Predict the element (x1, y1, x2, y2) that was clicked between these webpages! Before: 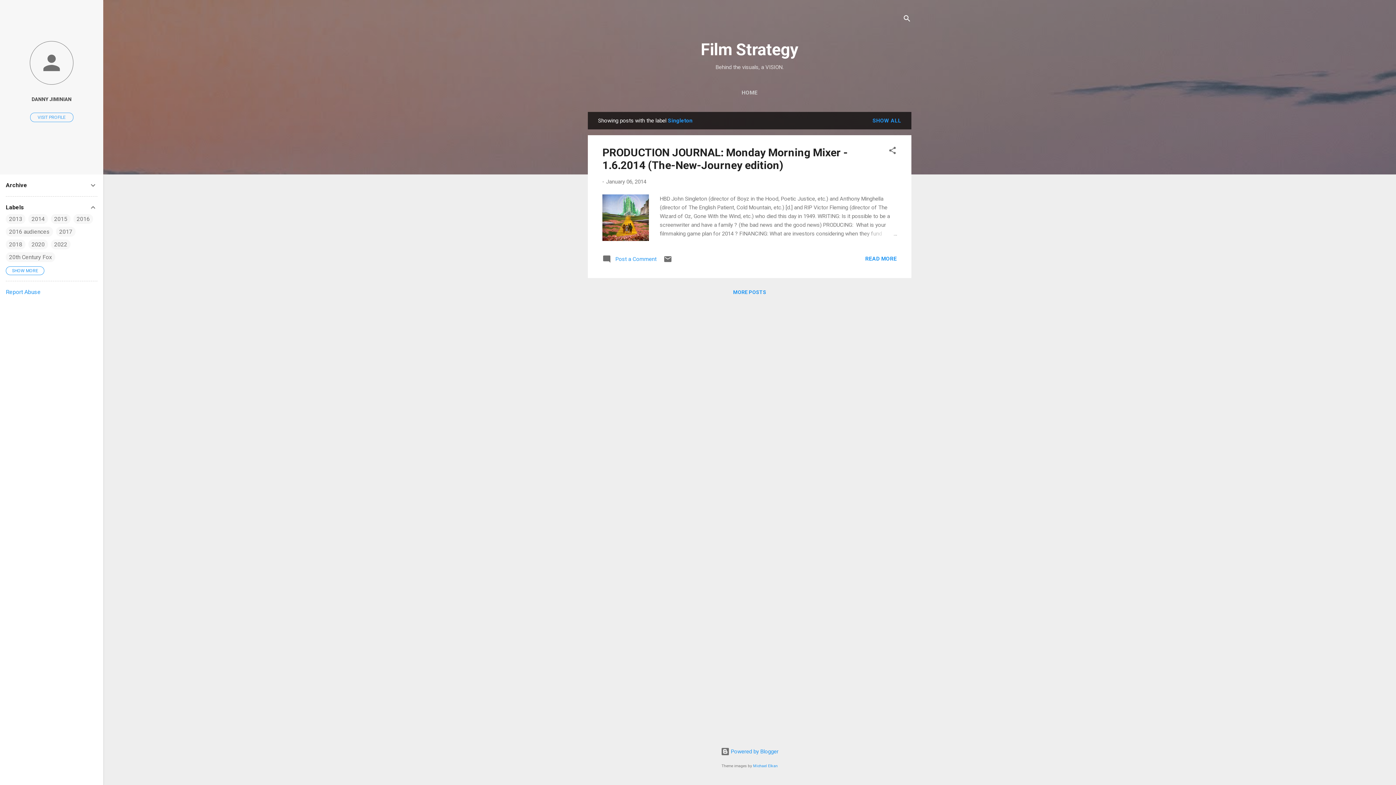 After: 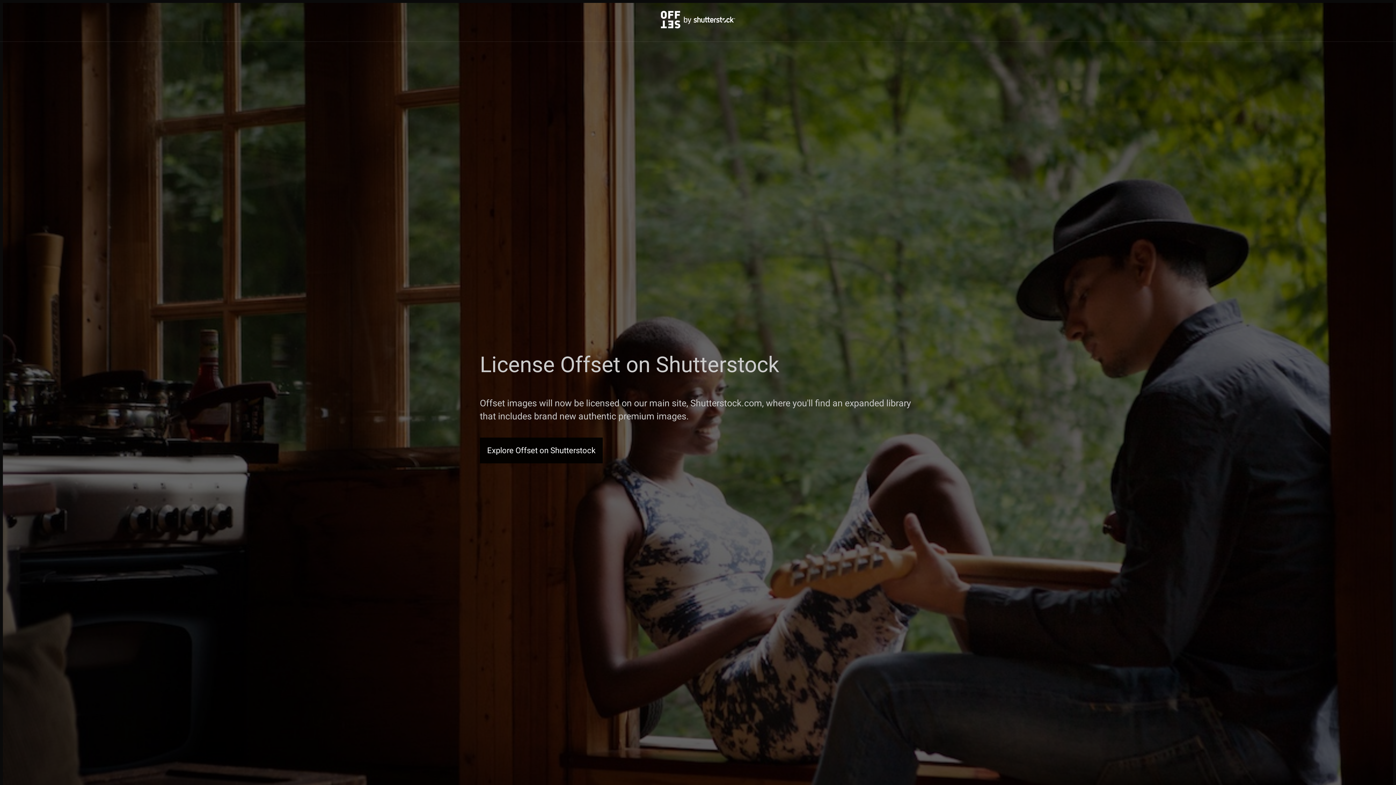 Action: bbox: (753, 764, 778, 768) label: Michael Elkan